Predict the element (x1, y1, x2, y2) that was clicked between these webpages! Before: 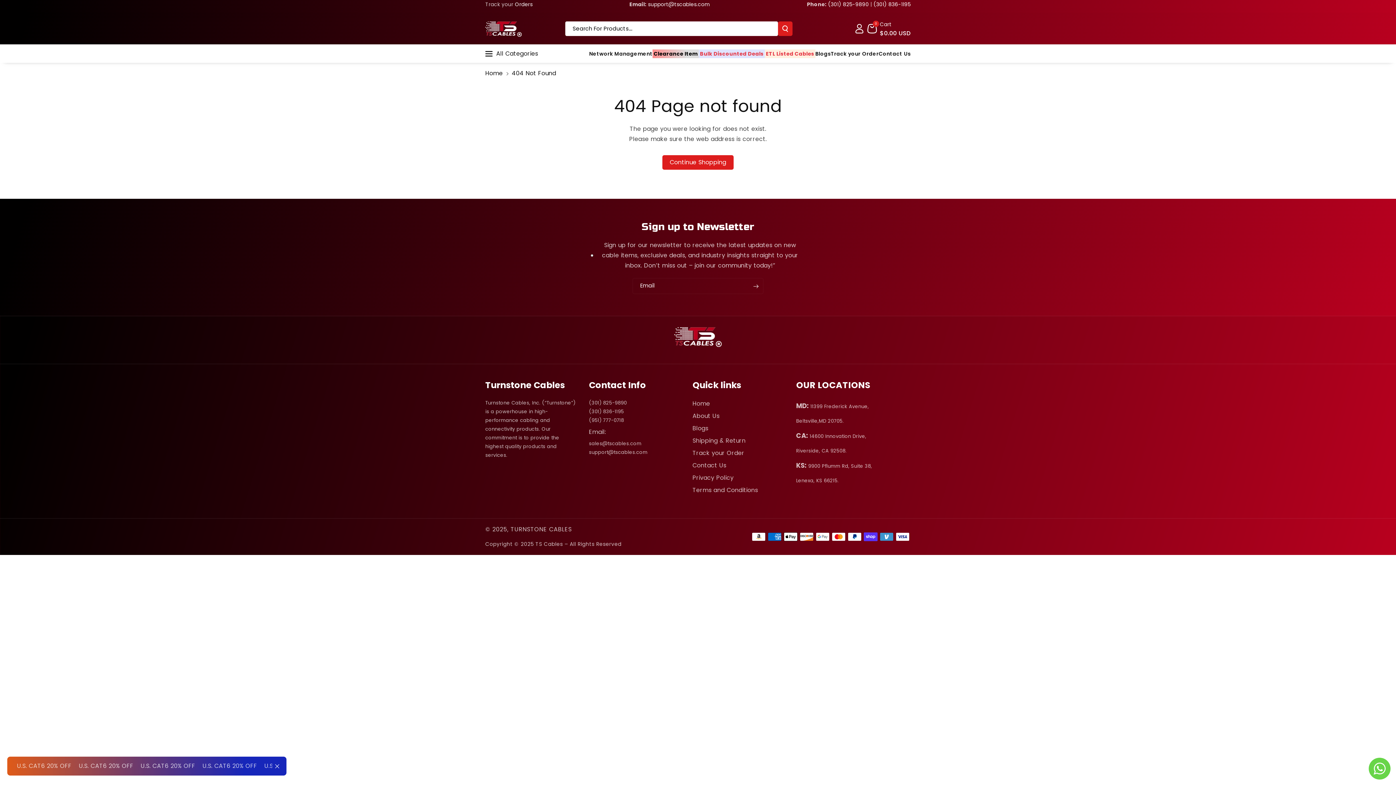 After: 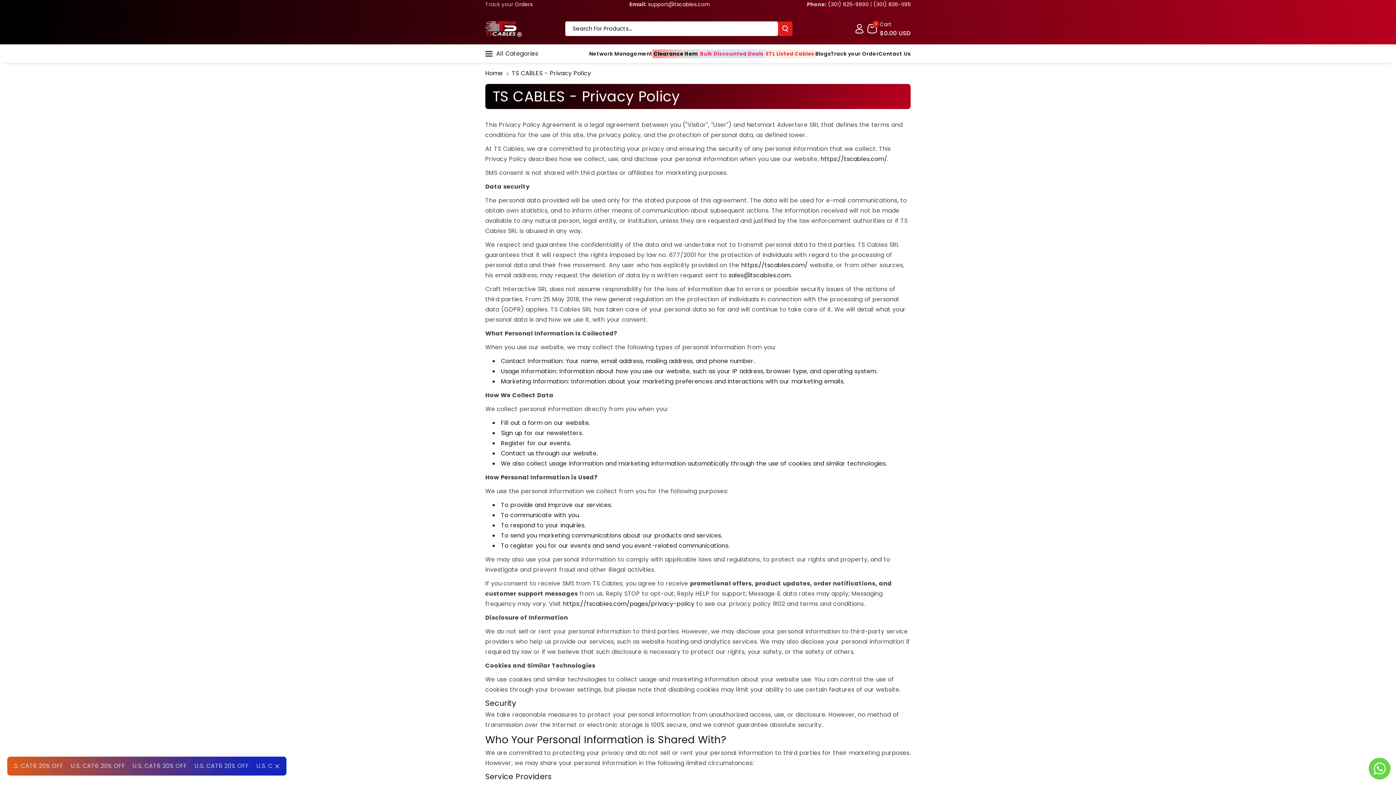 Action: bbox: (692, 471, 733, 484) label: Privacy Policy